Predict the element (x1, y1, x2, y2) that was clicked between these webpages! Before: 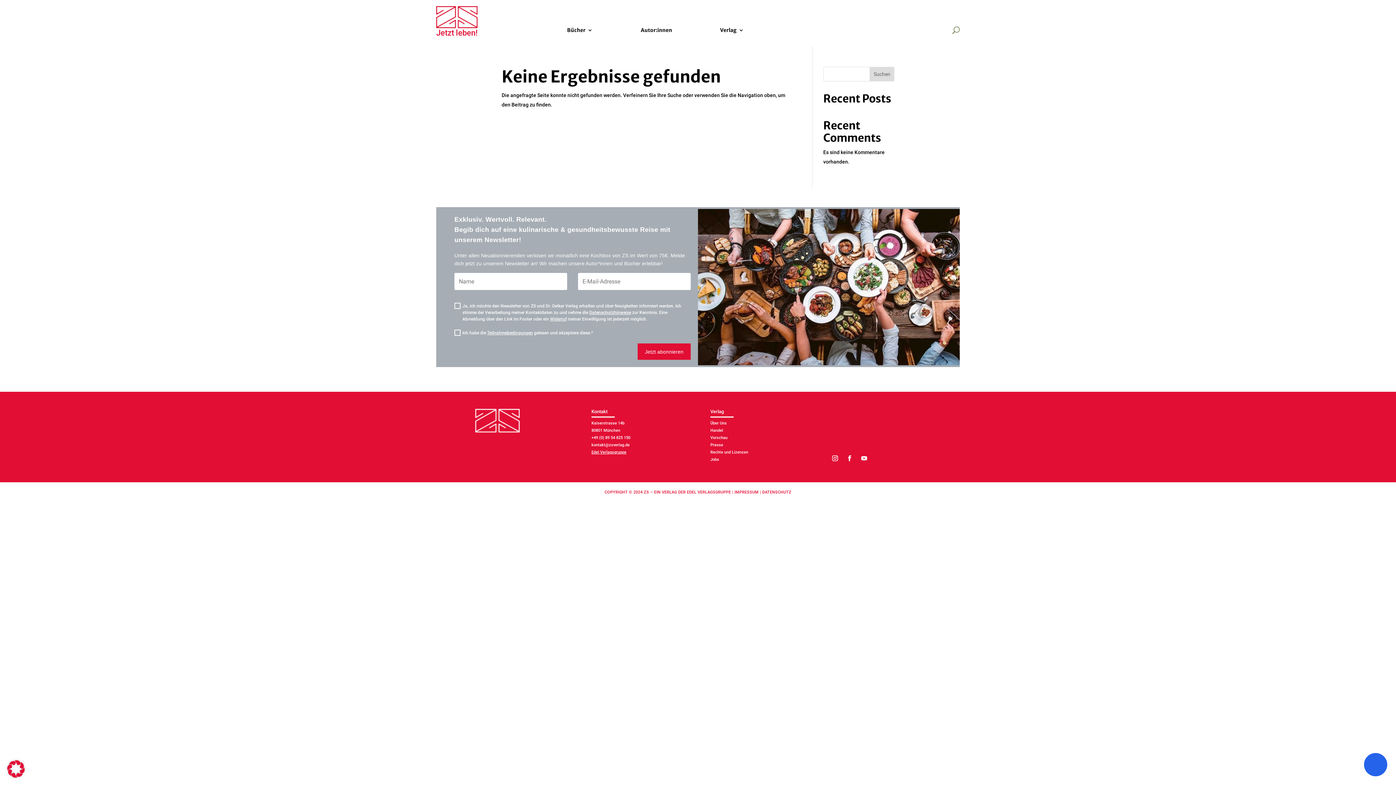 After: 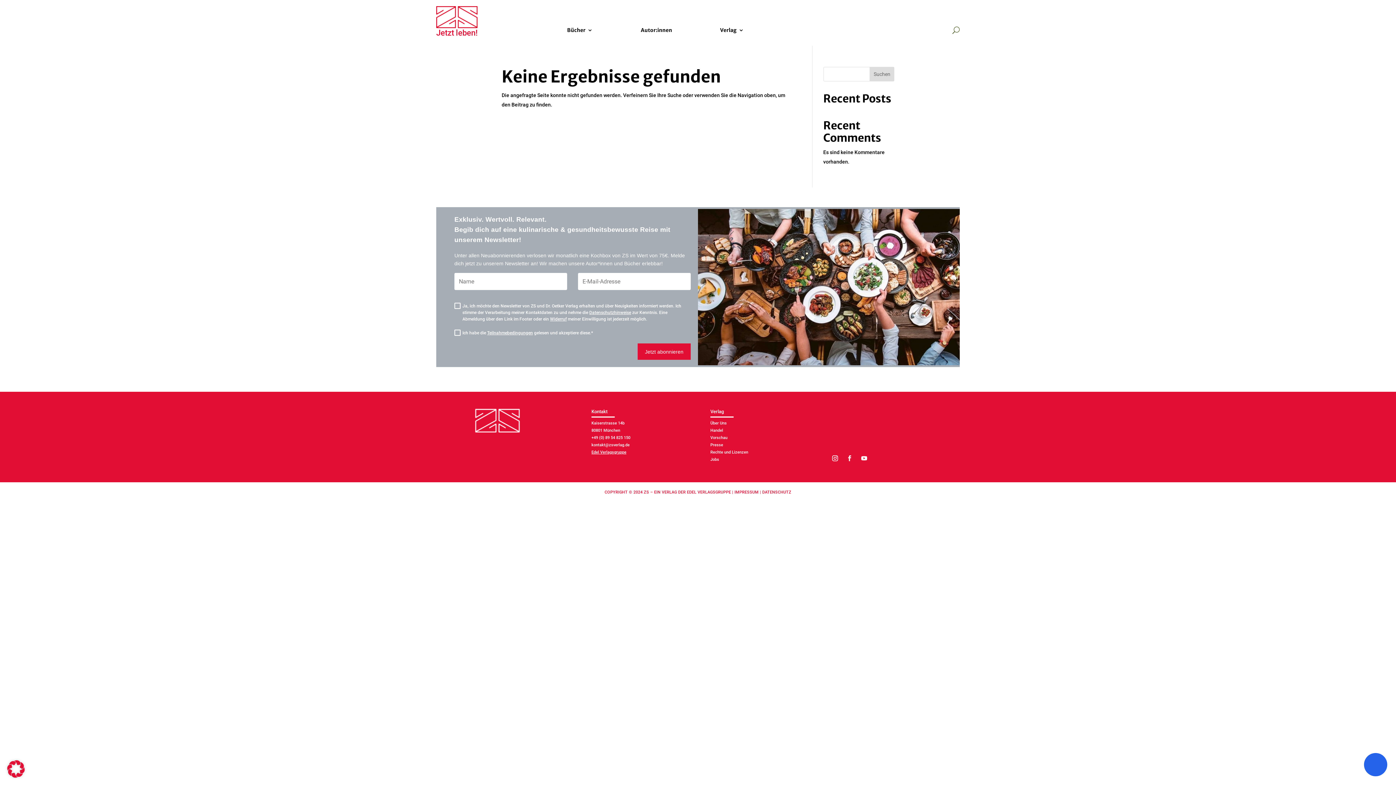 Action: bbox: (844, 452, 855, 464)